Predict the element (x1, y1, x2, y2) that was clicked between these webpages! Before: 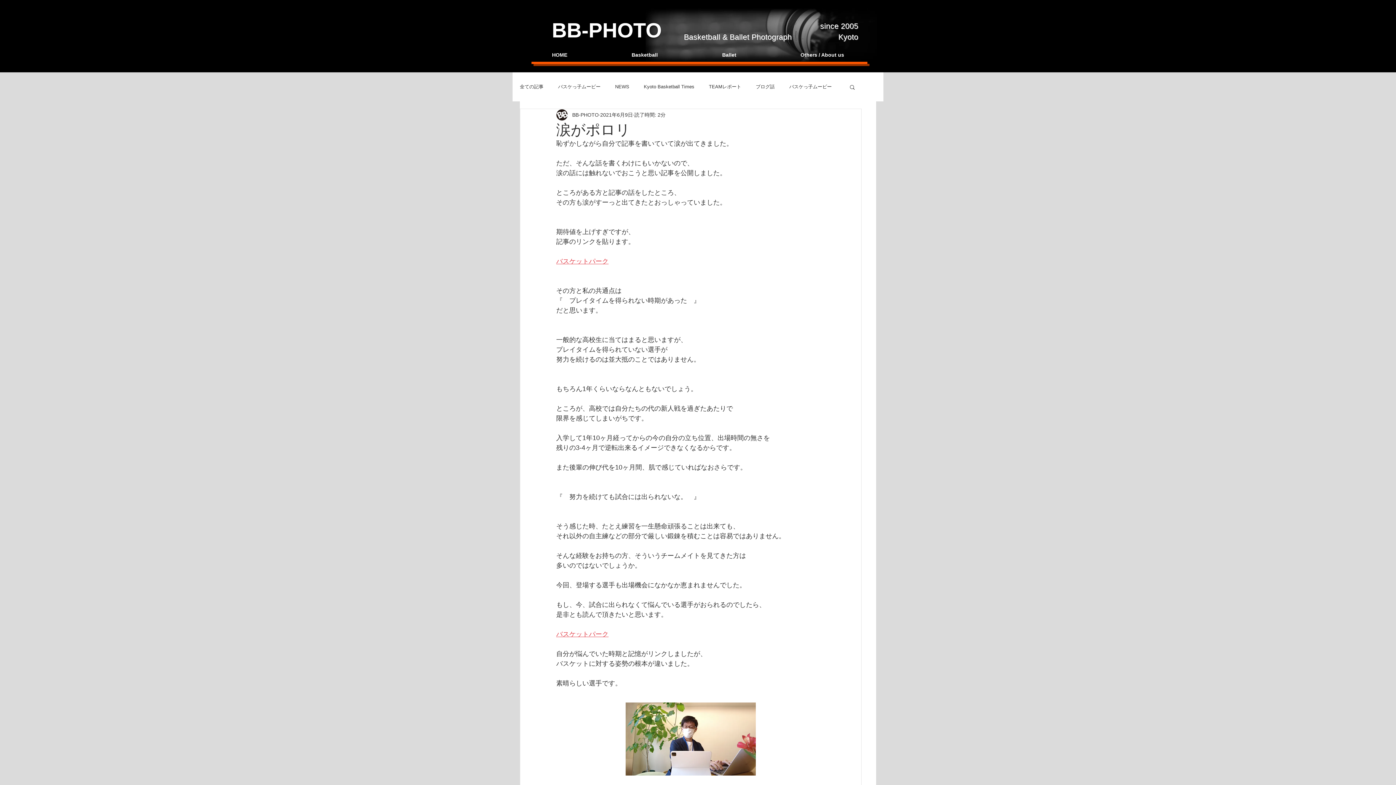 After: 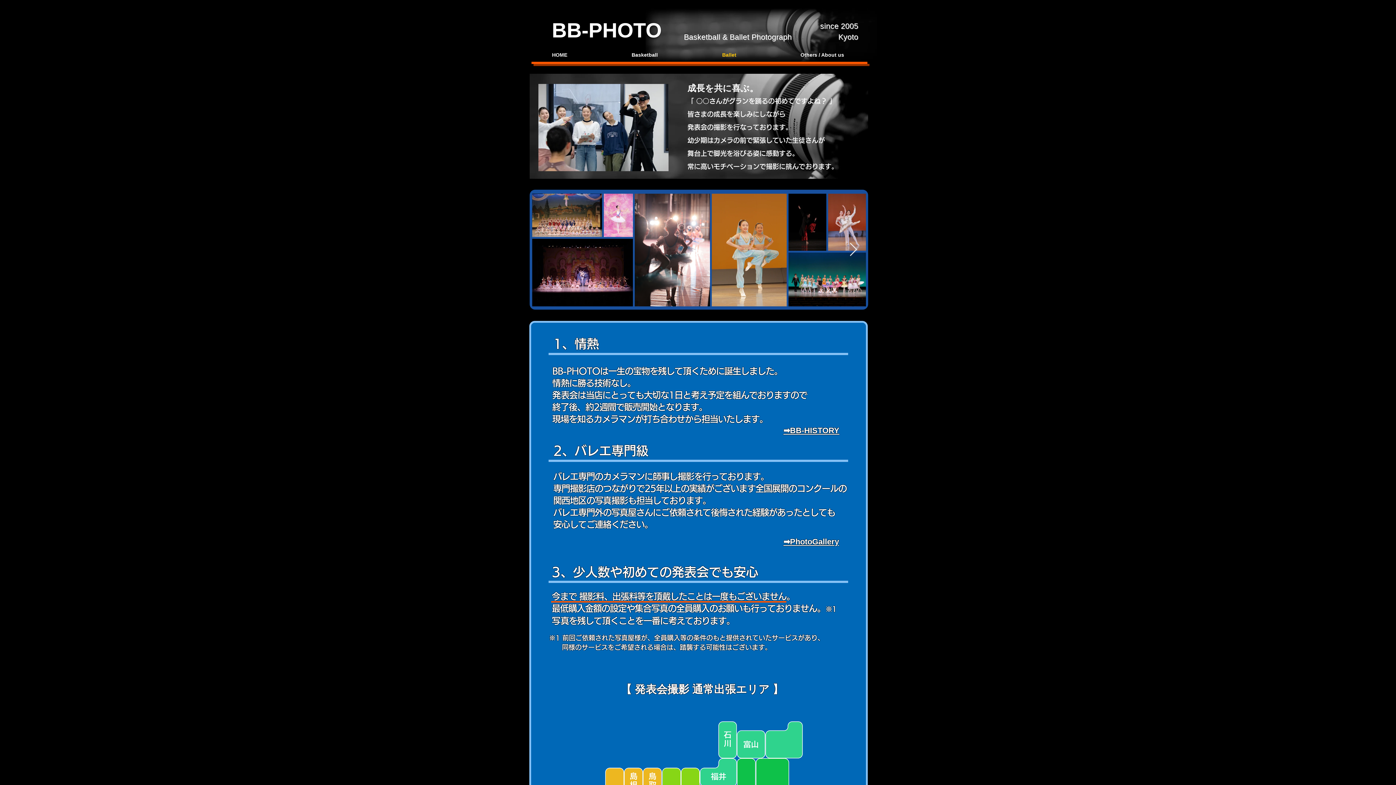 Action: label: Ballet bbox: (690, 45, 768, 64)